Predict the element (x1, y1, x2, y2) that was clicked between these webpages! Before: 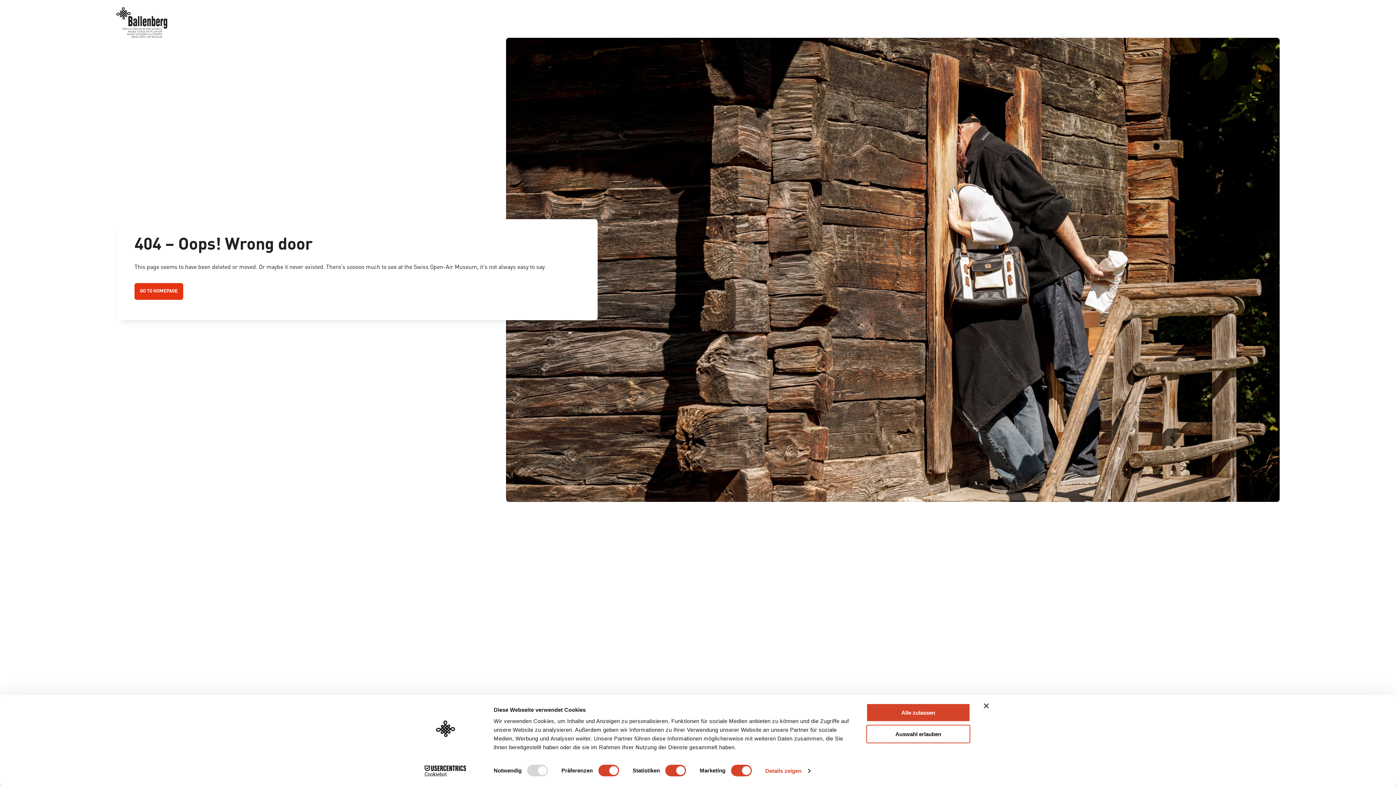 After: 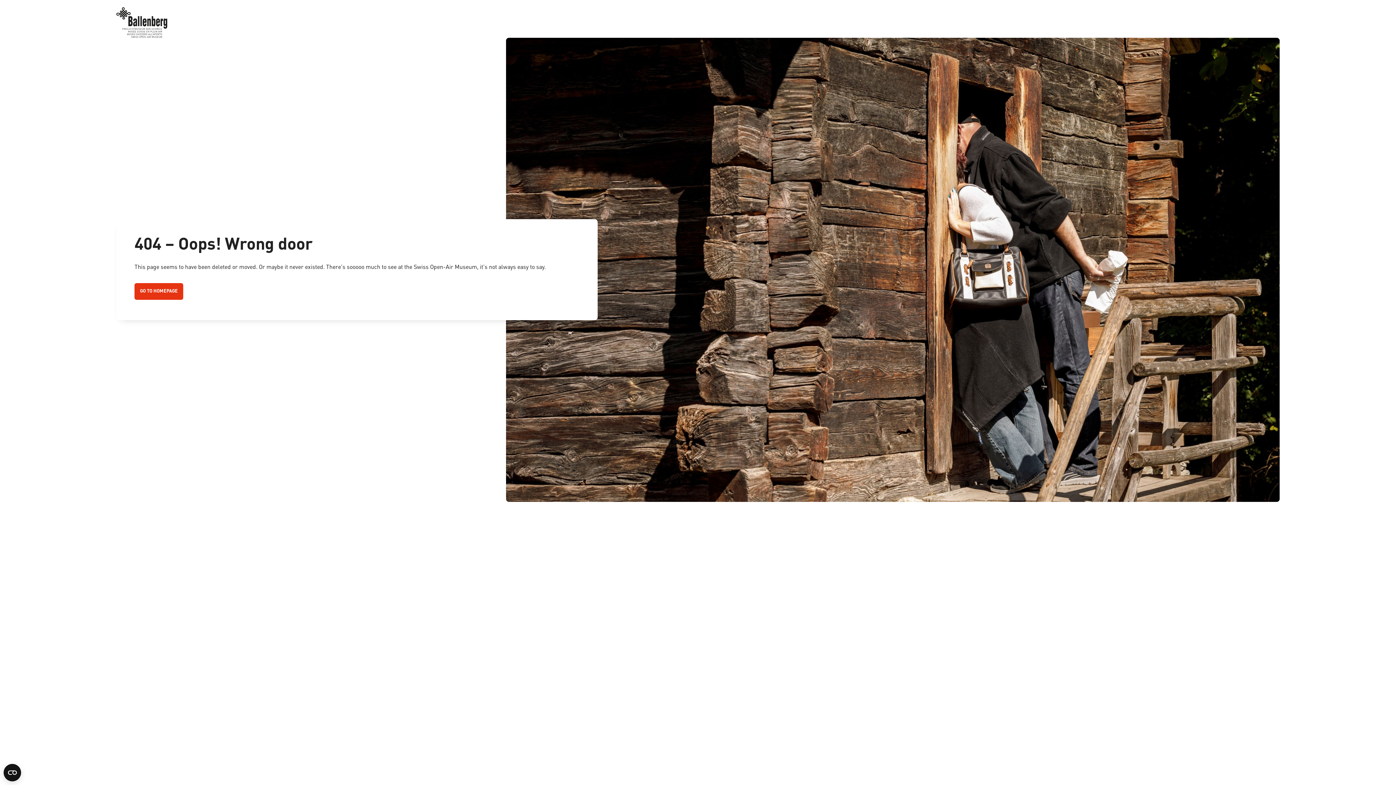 Action: label: Auswahl erlauben bbox: (866, 725, 970, 743)